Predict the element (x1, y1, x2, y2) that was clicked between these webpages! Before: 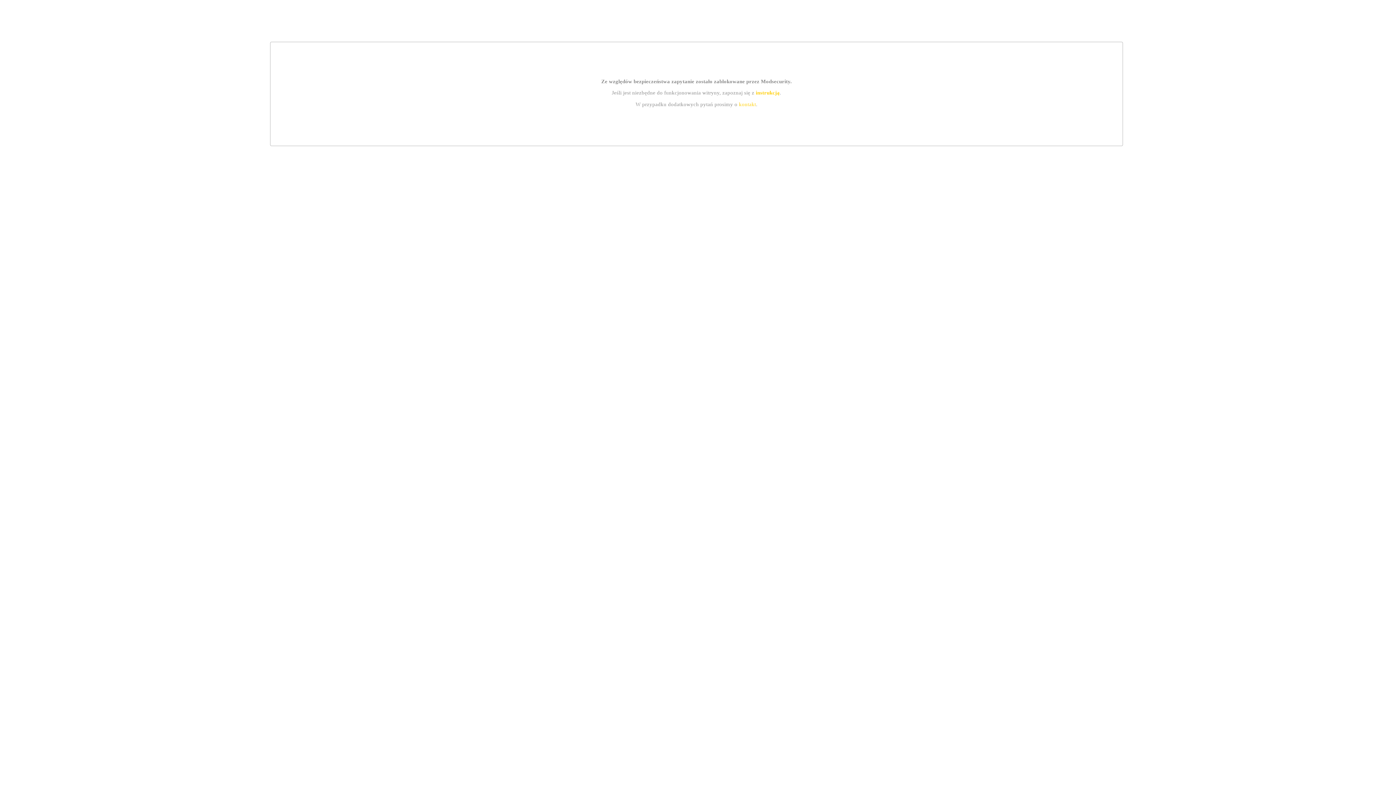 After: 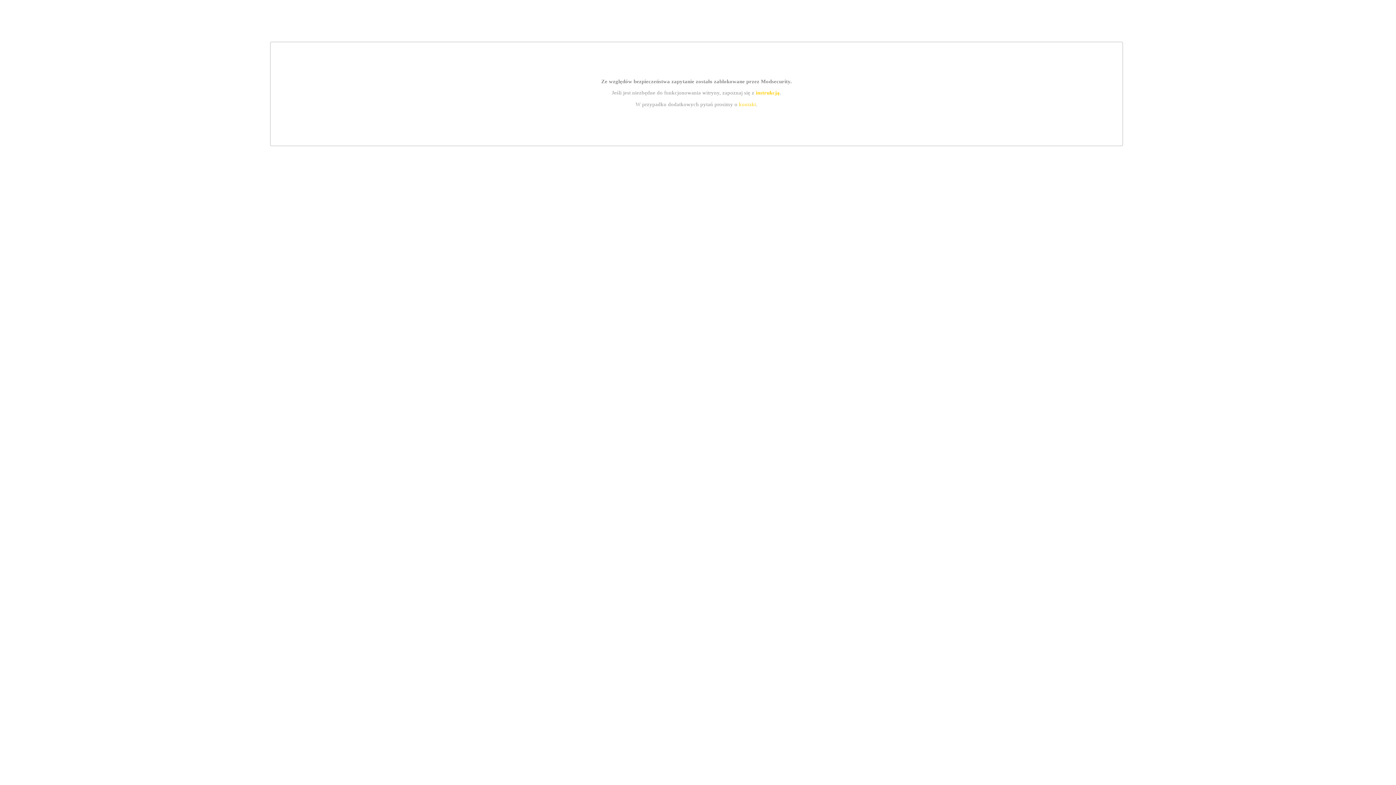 Action: label: kontakt bbox: (739, 101, 756, 107)